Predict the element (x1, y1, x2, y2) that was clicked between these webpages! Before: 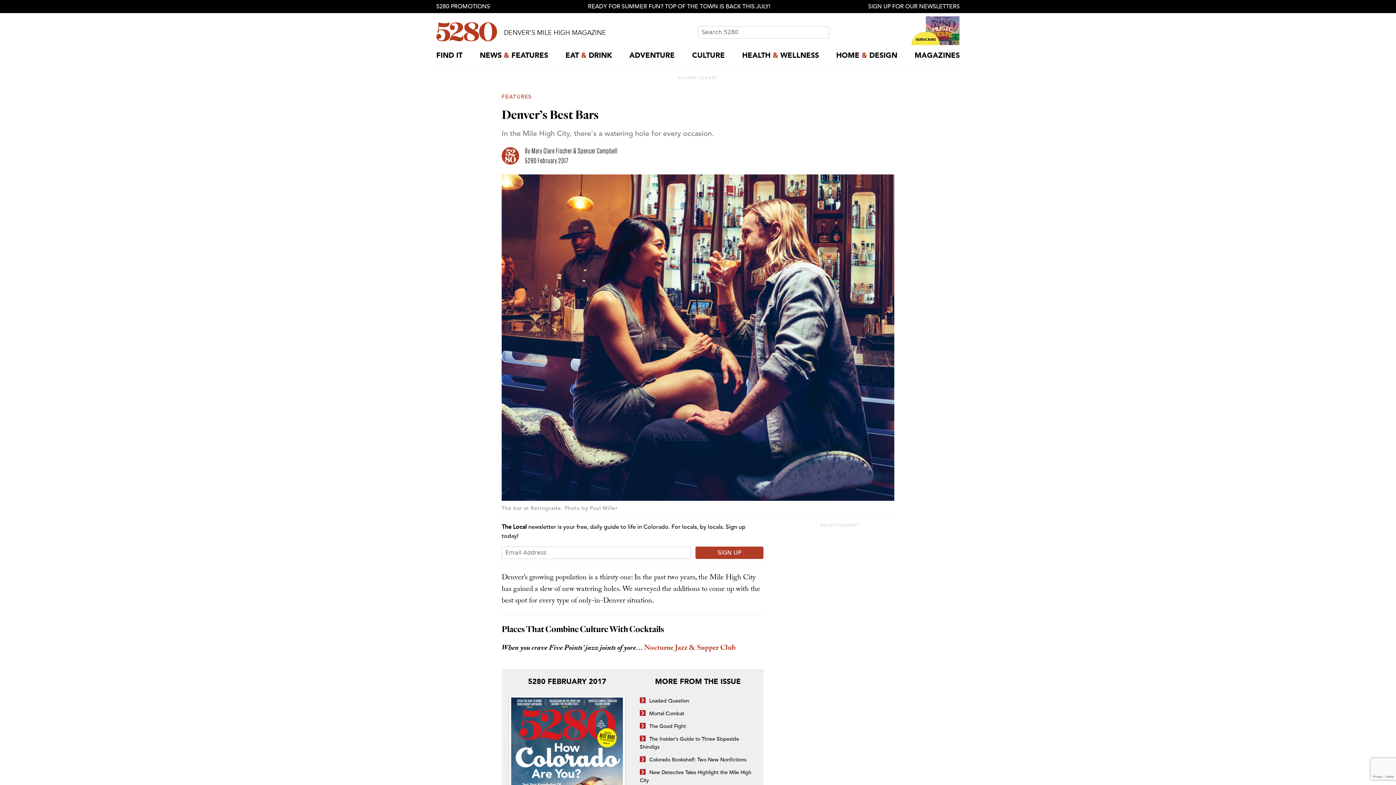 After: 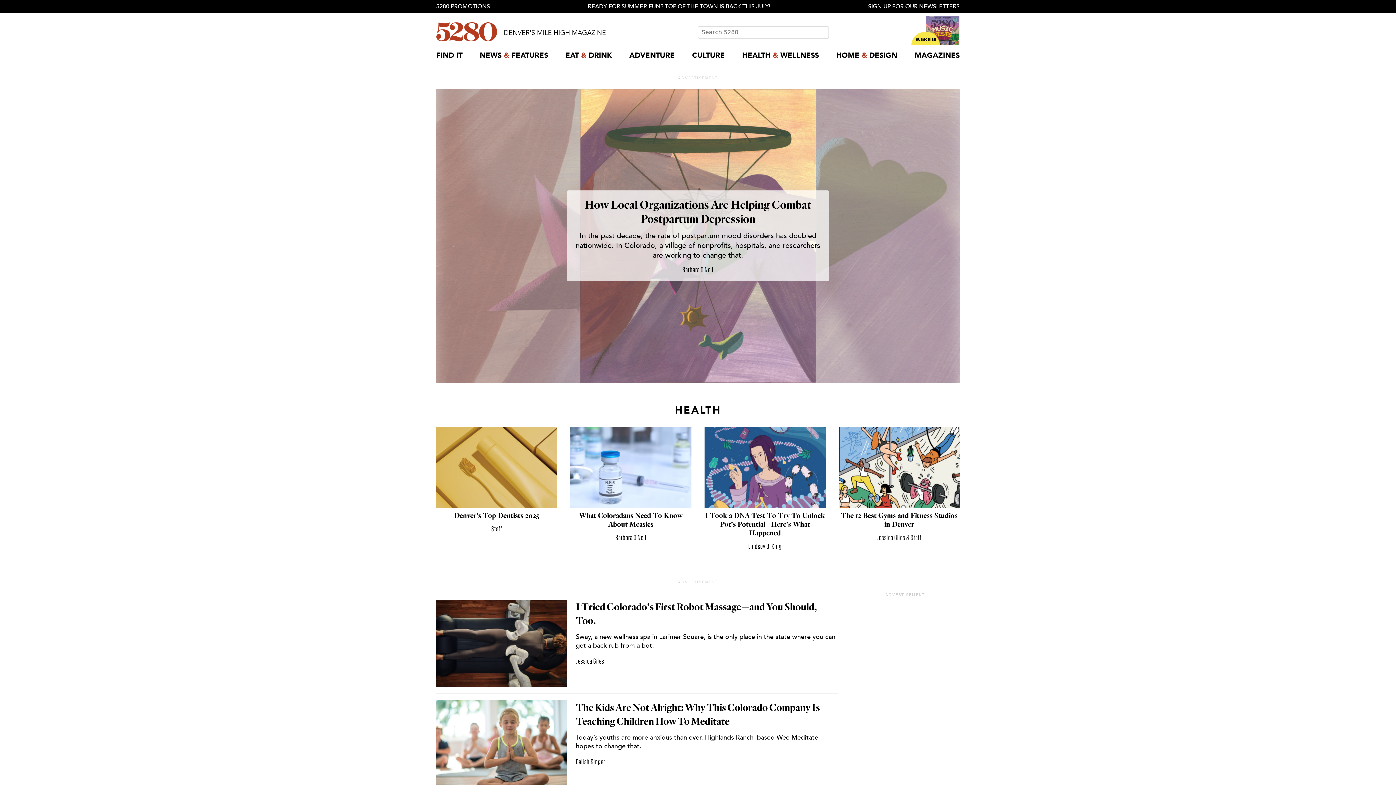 Action: label: HEALTH & WELLNESS bbox: (742, 45, 819, 66)